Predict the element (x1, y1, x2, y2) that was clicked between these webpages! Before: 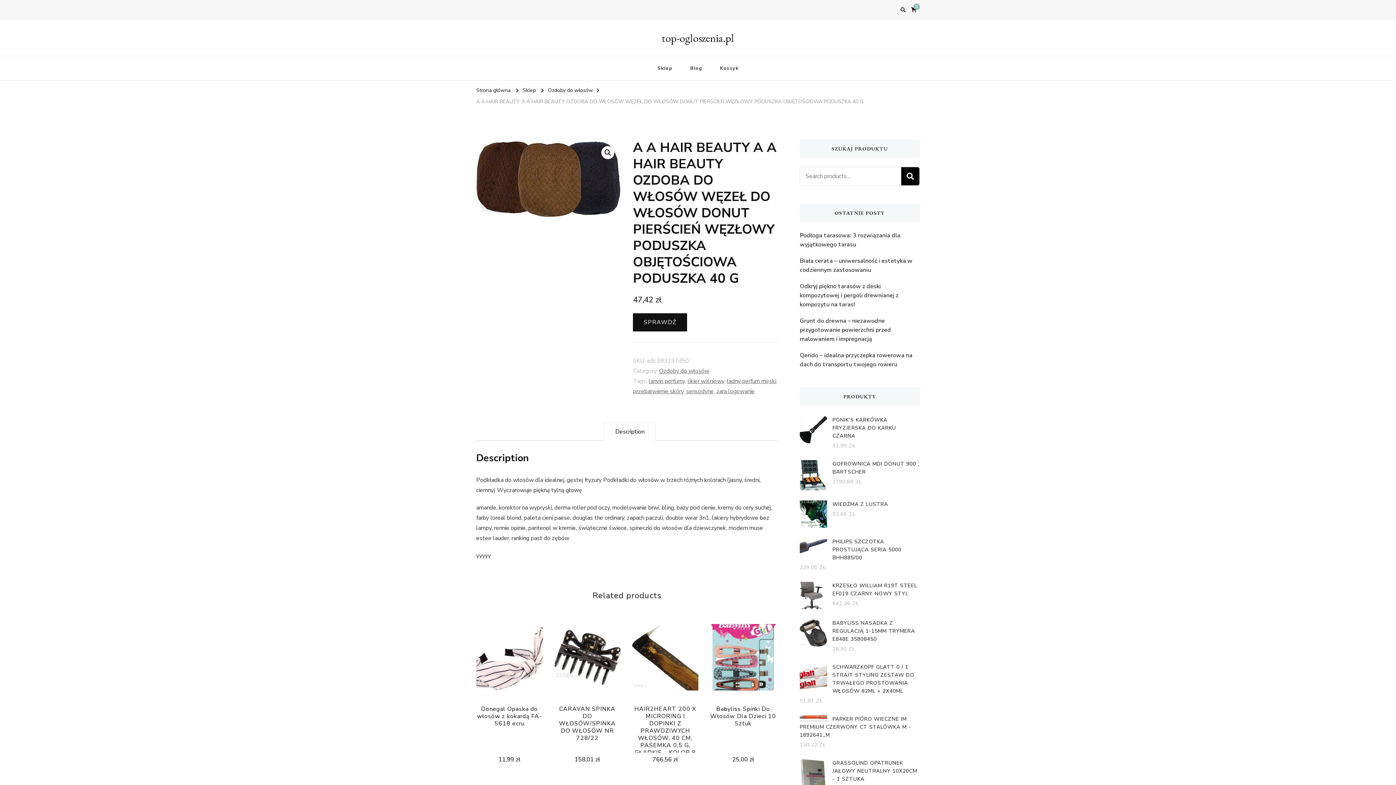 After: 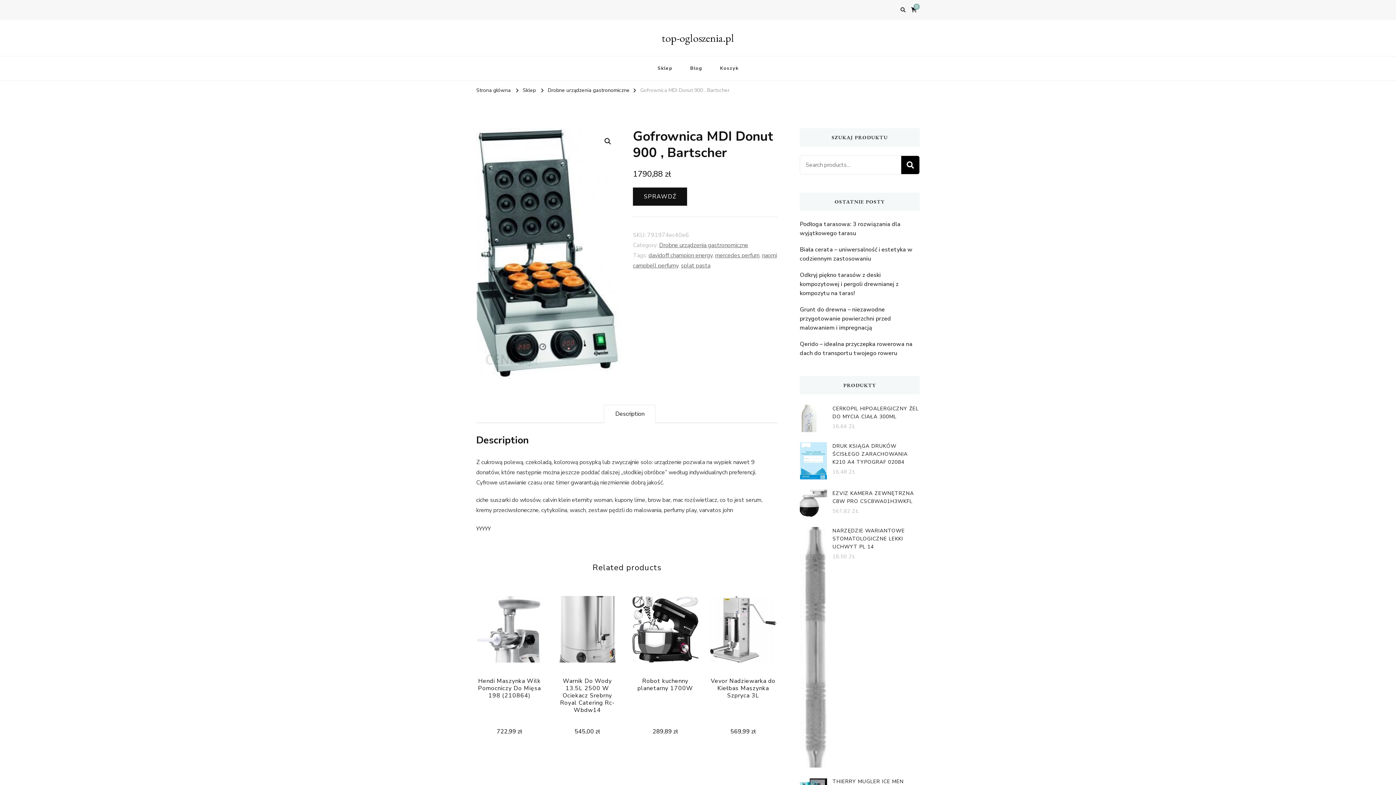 Action: bbox: (800, 460, 920, 476) label: GOFROWNICA MDI DONUT 900 , BARTSCHER